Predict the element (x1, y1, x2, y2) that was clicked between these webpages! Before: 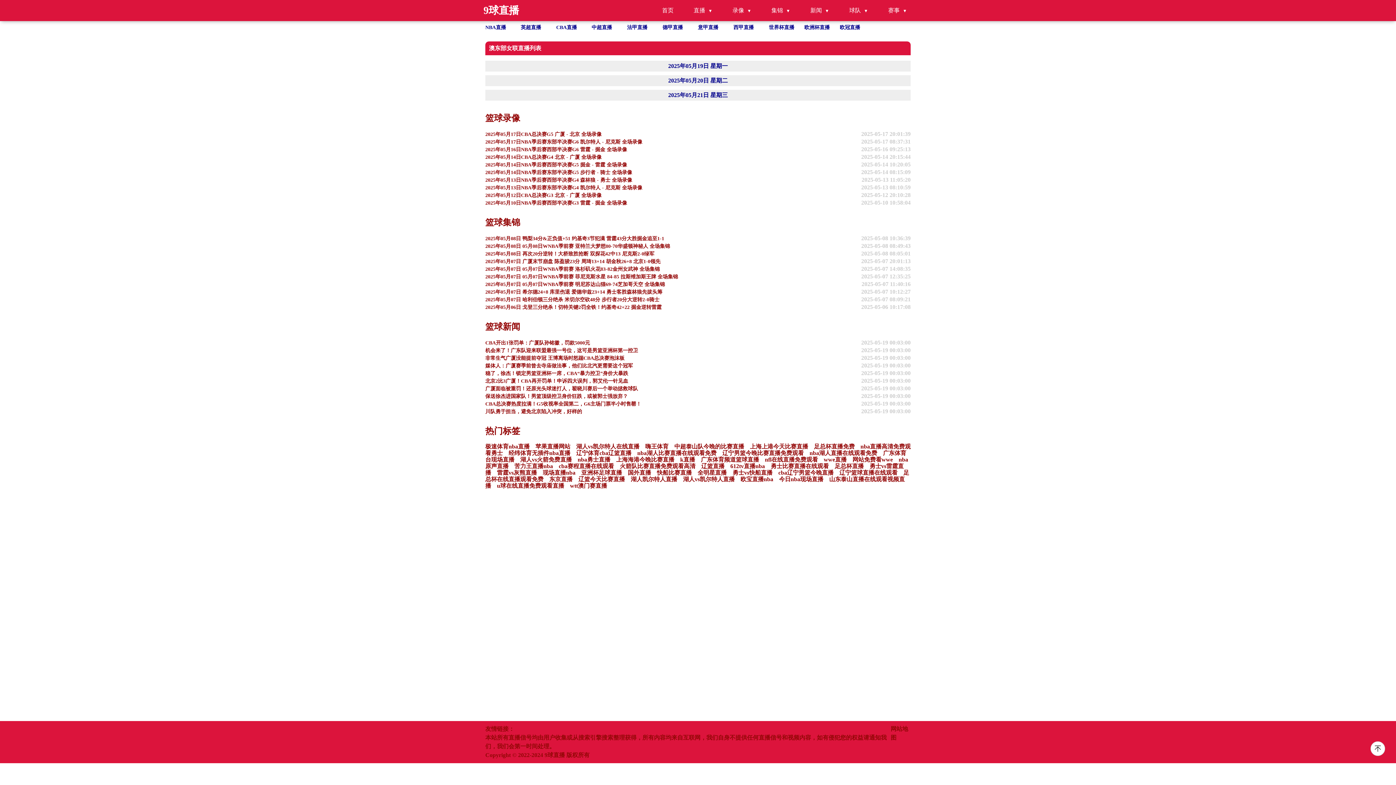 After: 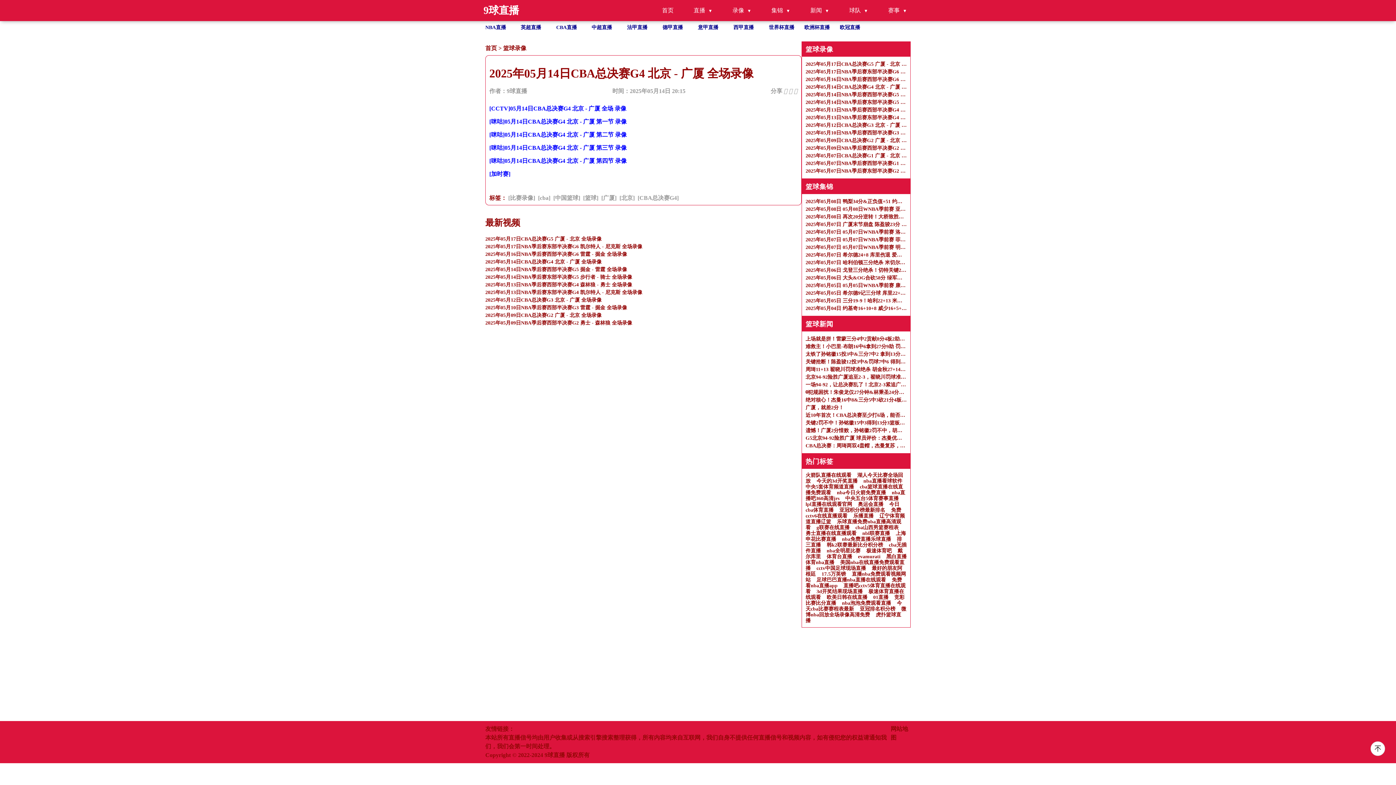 Action: bbox: (485, 153, 910, 161) label: 2025年05月14日CBA总决赛G4 北京 - 广厦 全场录像

2025-05-14 20:15:44